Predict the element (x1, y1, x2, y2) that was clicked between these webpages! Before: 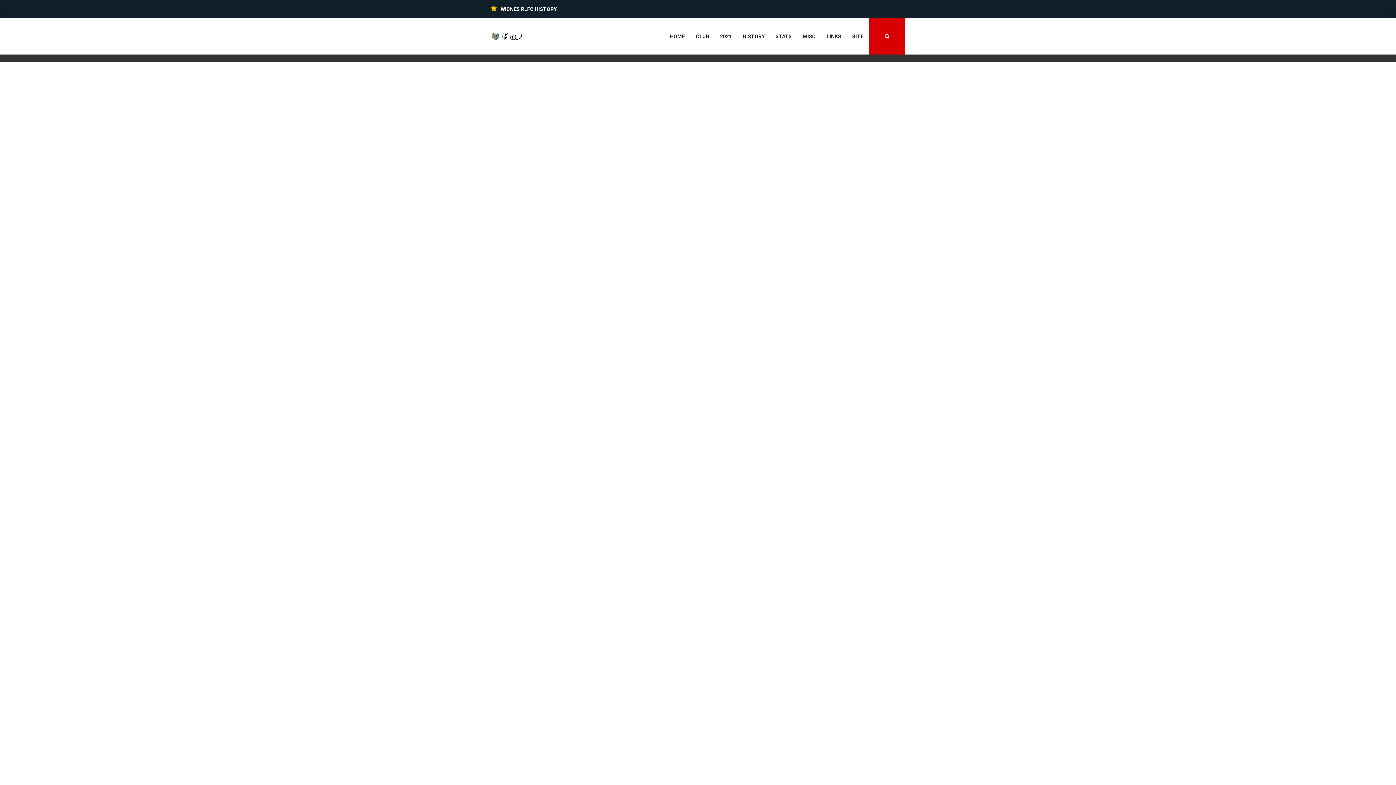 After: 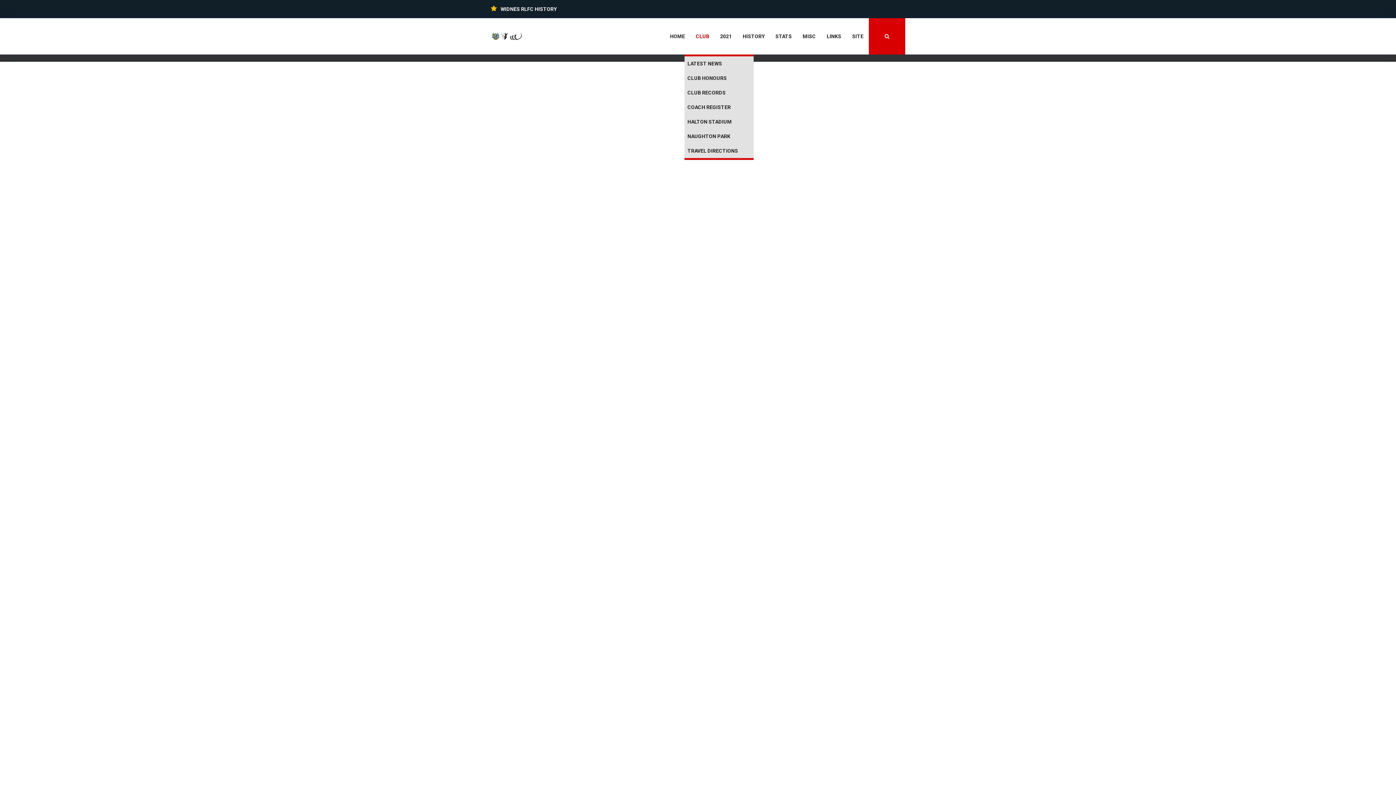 Action: bbox: (685, 18, 709, 54) label: CLUB